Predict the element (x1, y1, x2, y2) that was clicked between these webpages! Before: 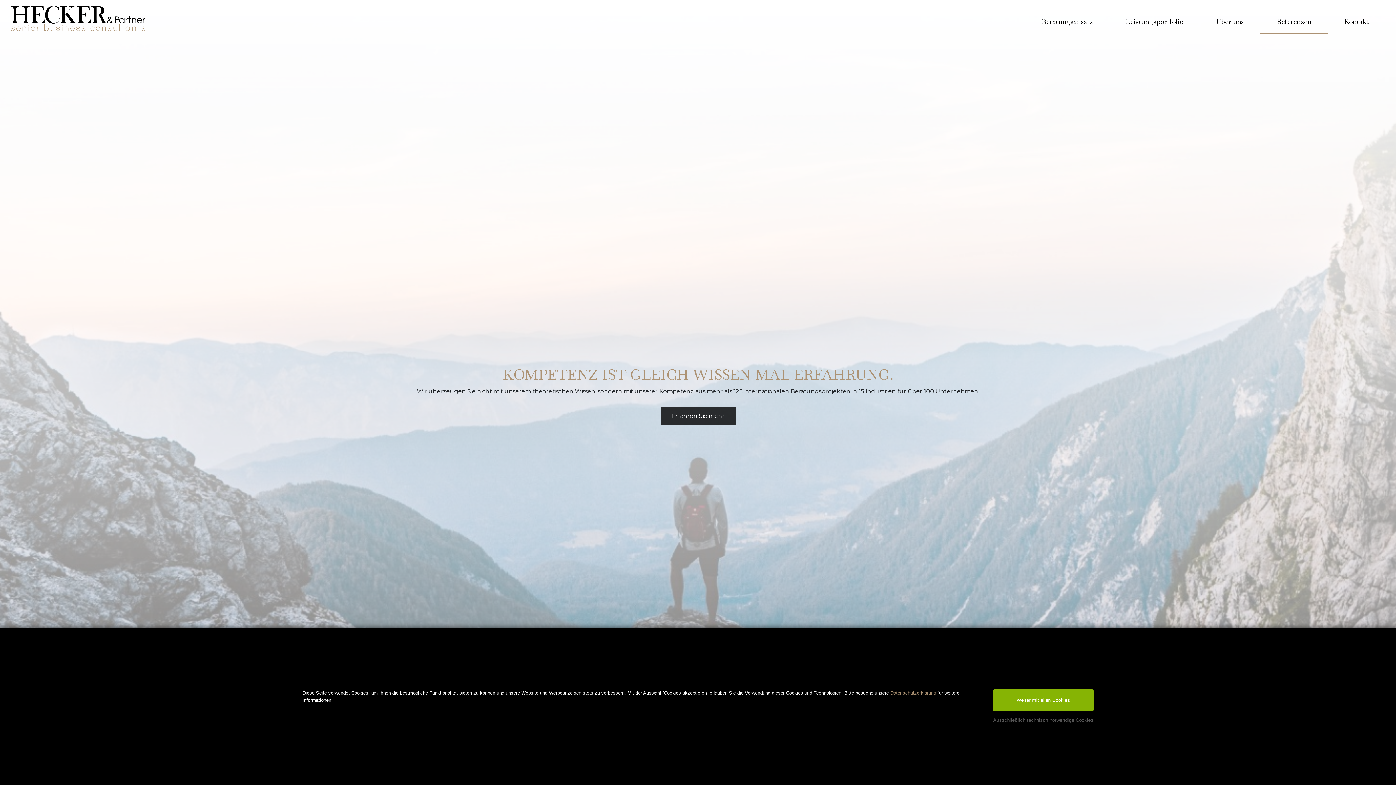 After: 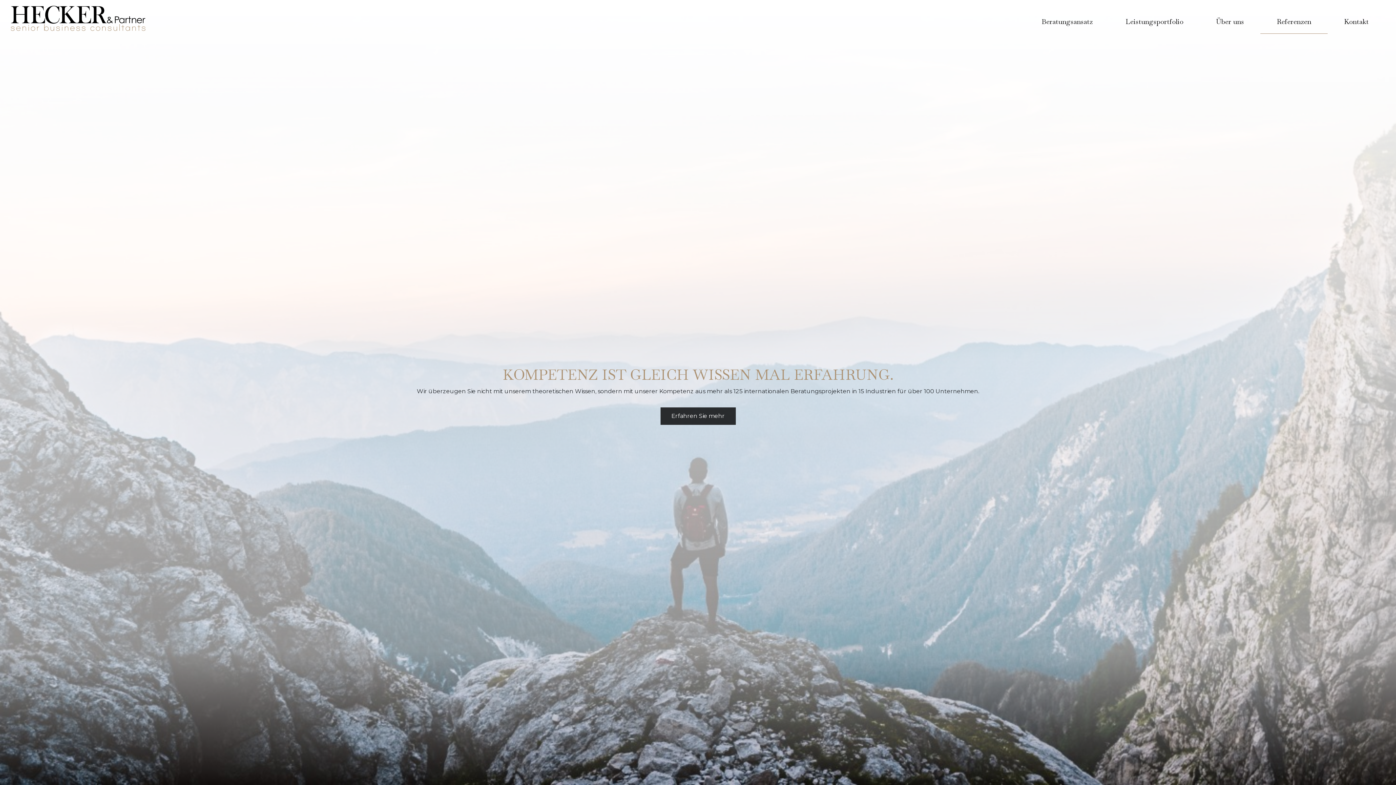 Action: label: Ausschließlich technisch notwendige Cookies bbox: (993, 716, 1093, 724)